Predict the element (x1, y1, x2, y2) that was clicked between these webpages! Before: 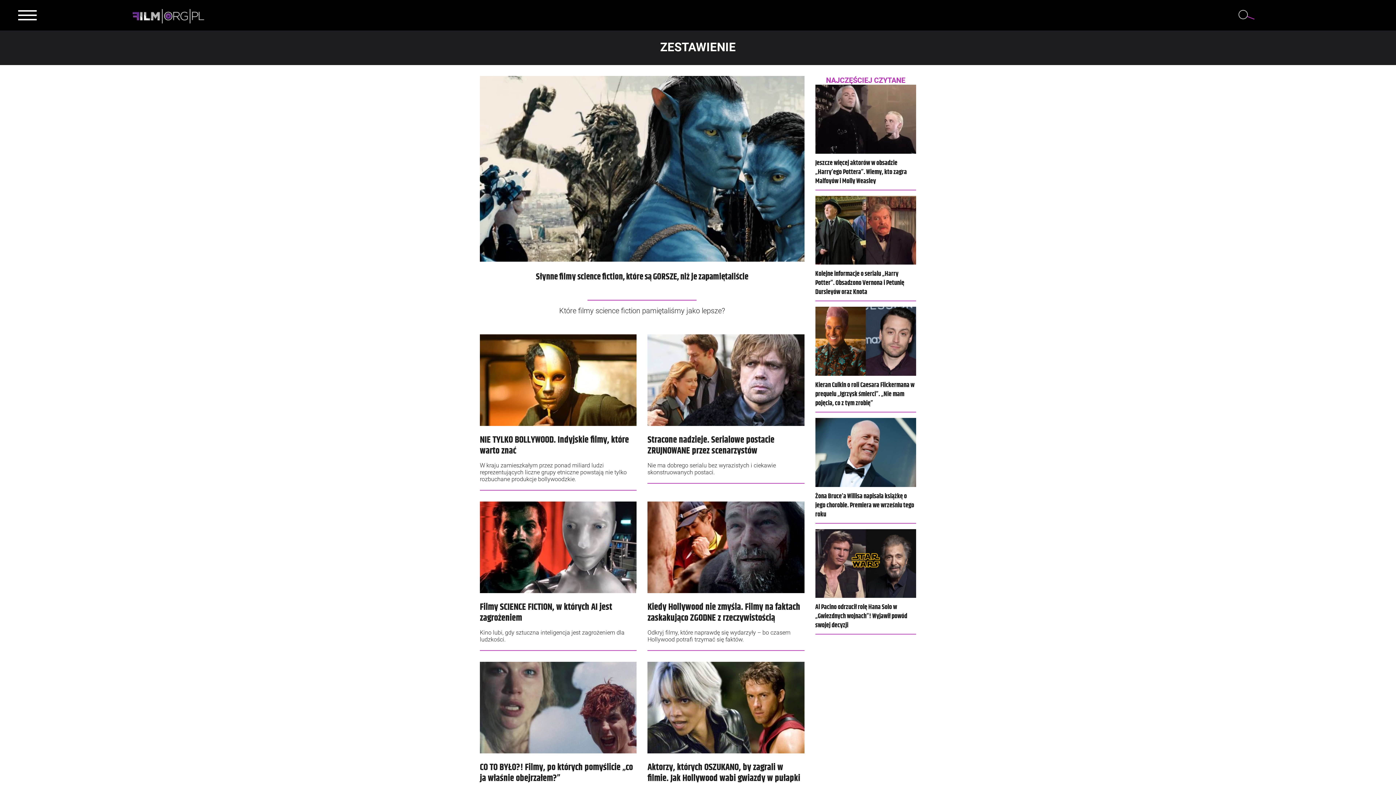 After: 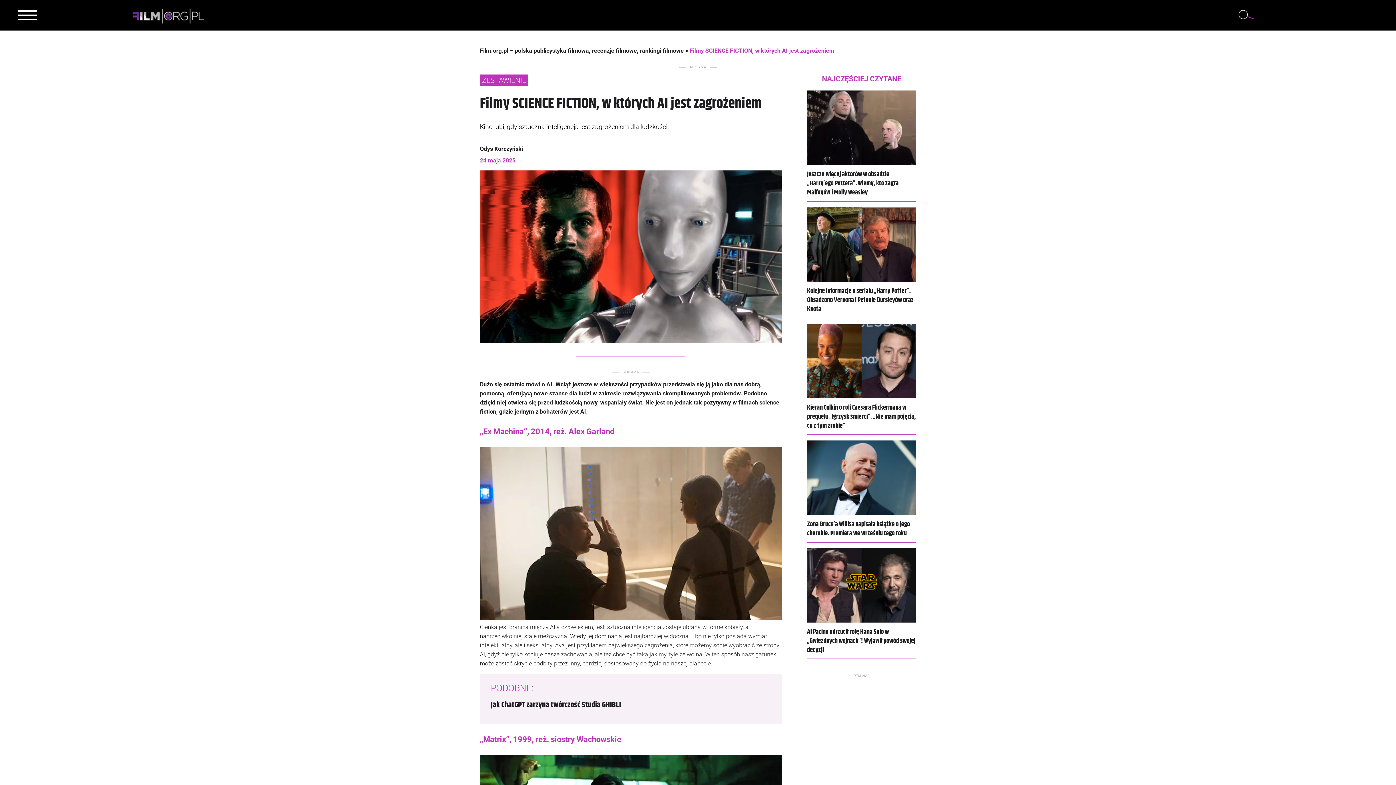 Action: bbox: (480, 587, 636, 594)